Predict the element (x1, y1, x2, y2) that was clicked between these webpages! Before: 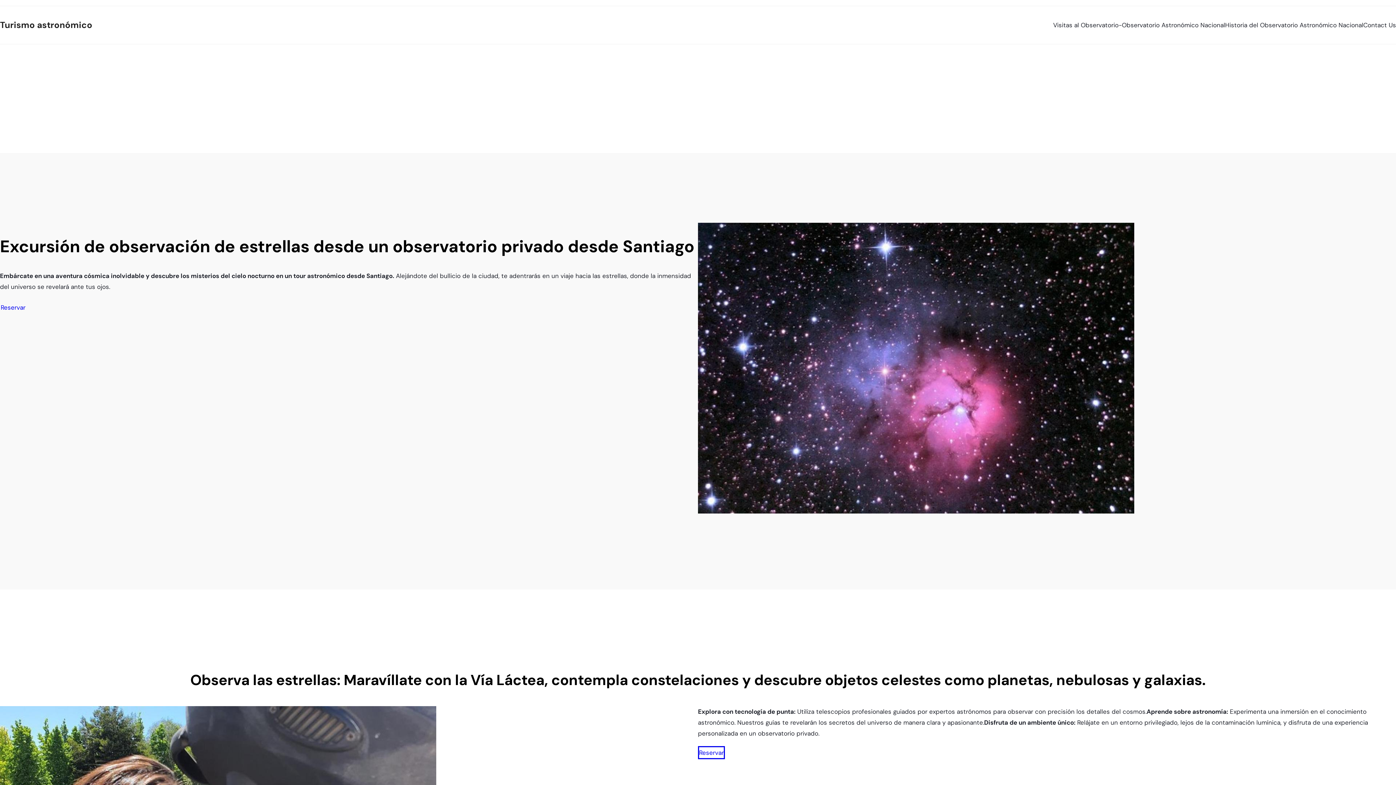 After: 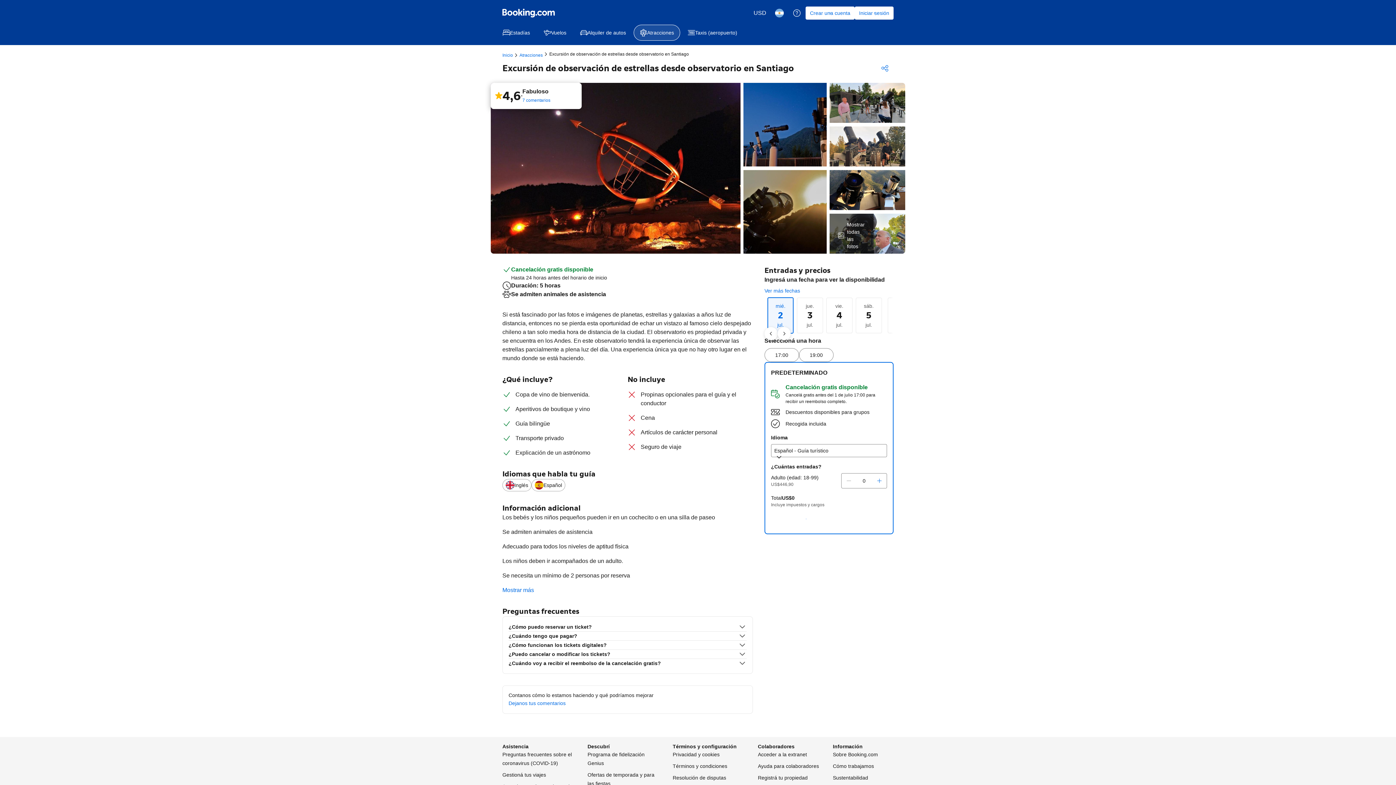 Action: bbox: (0, 298, 26, 316) label: Reservar